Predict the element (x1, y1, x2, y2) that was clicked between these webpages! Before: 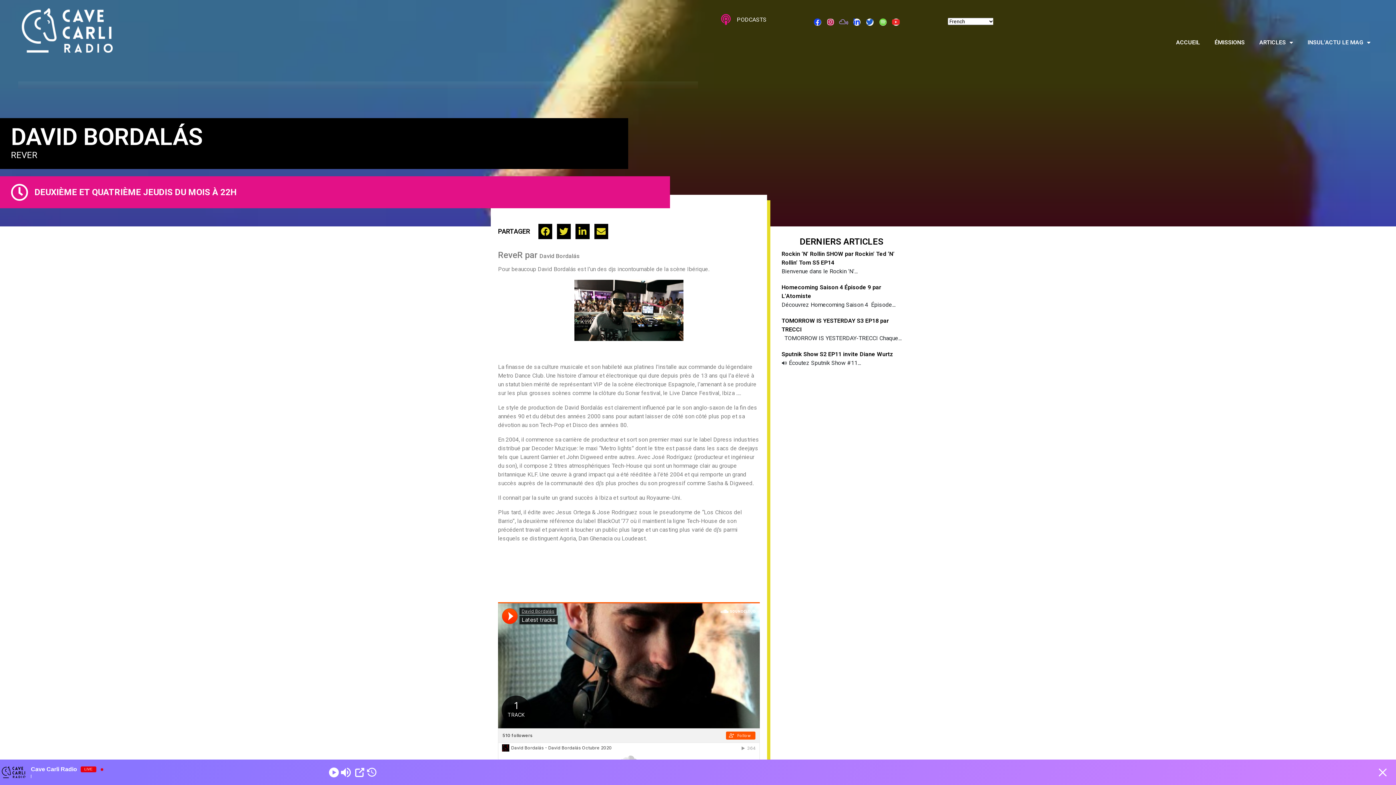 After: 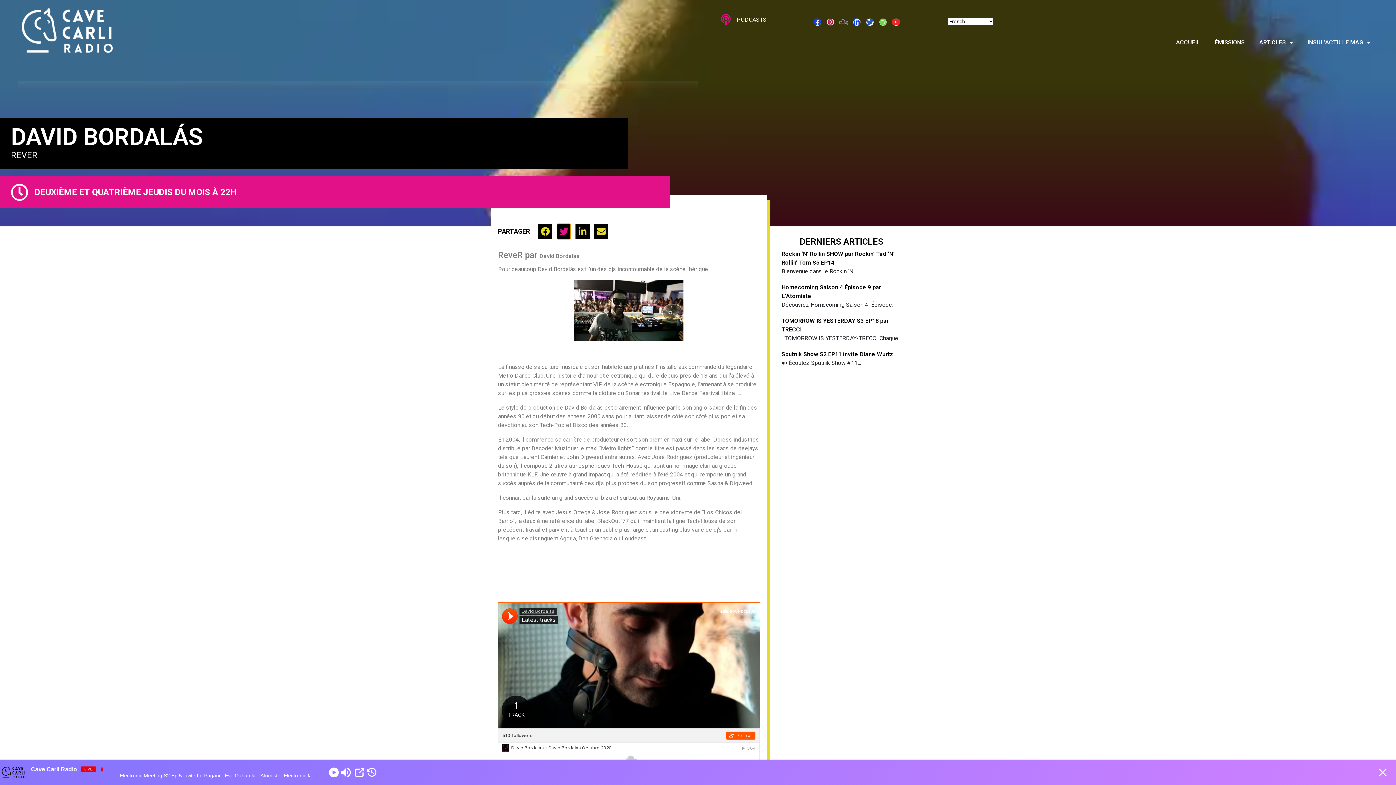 Action: label: Partager sur twitter bbox: (557, 224, 571, 239)